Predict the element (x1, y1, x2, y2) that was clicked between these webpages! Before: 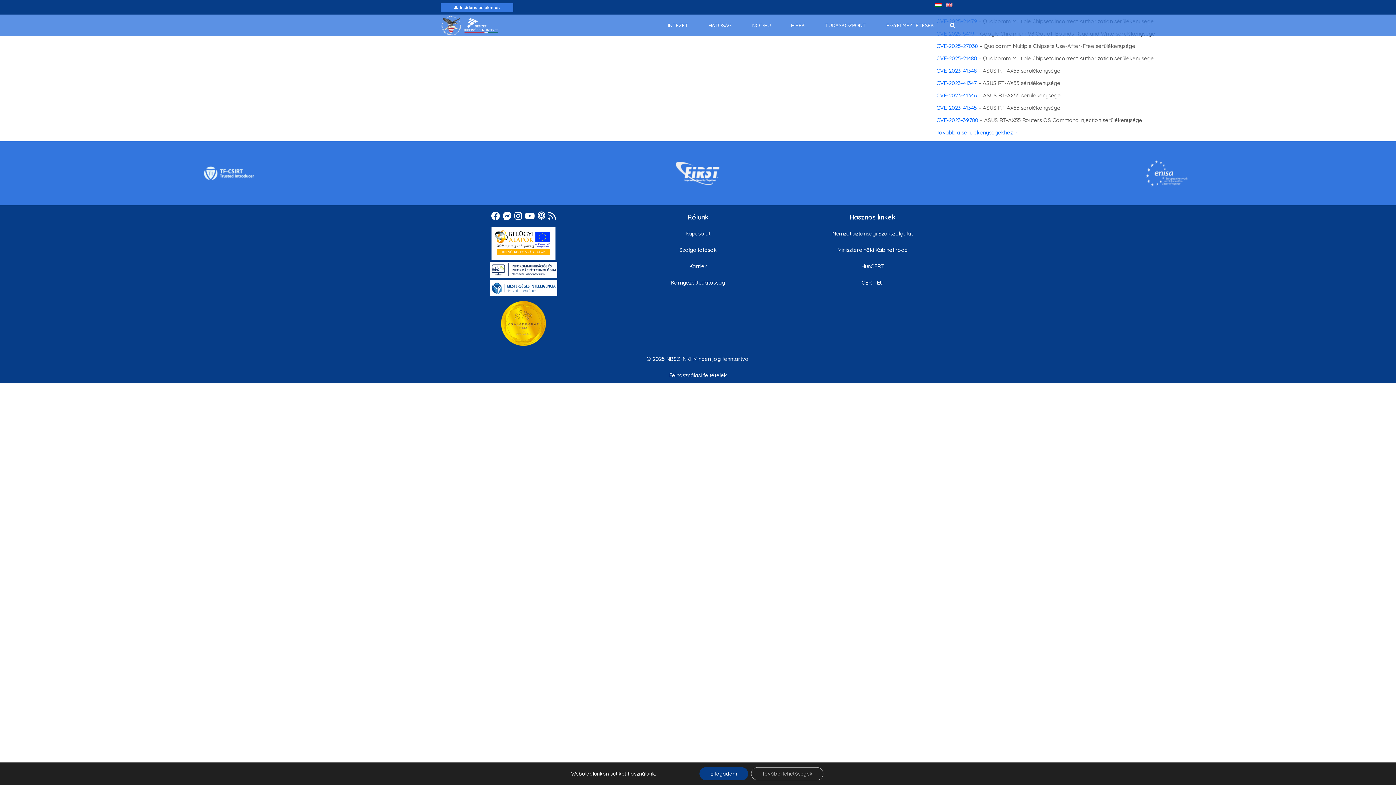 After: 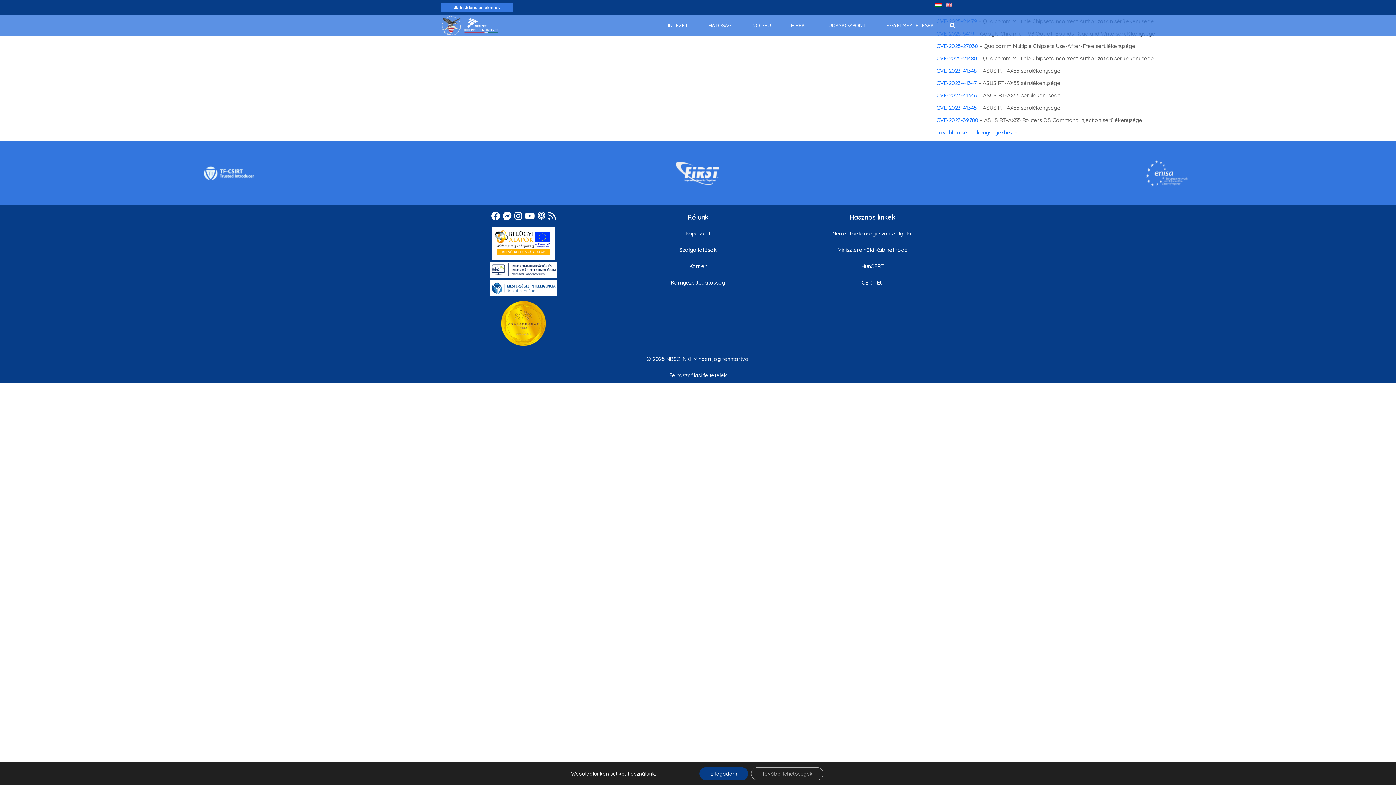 Action: bbox: (490, 283, 557, 290)